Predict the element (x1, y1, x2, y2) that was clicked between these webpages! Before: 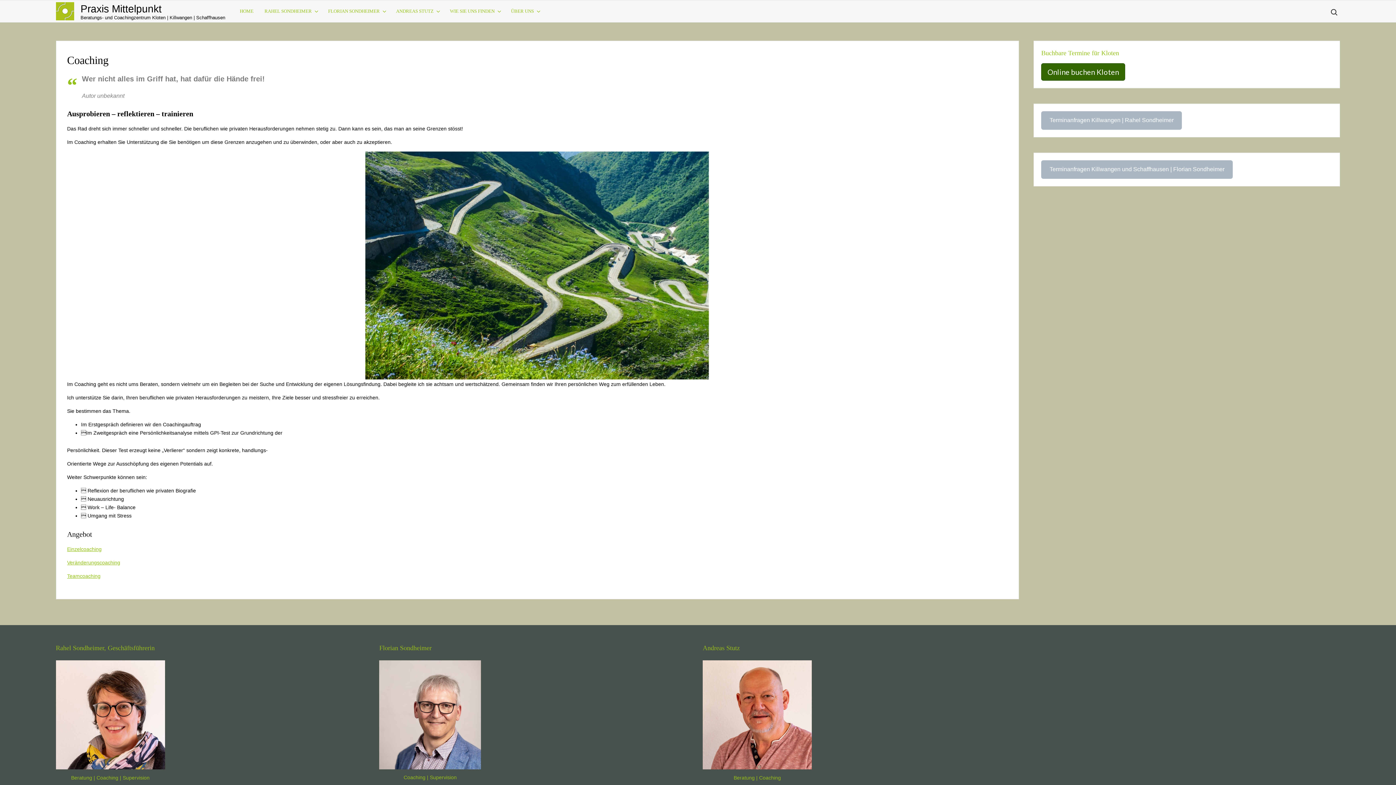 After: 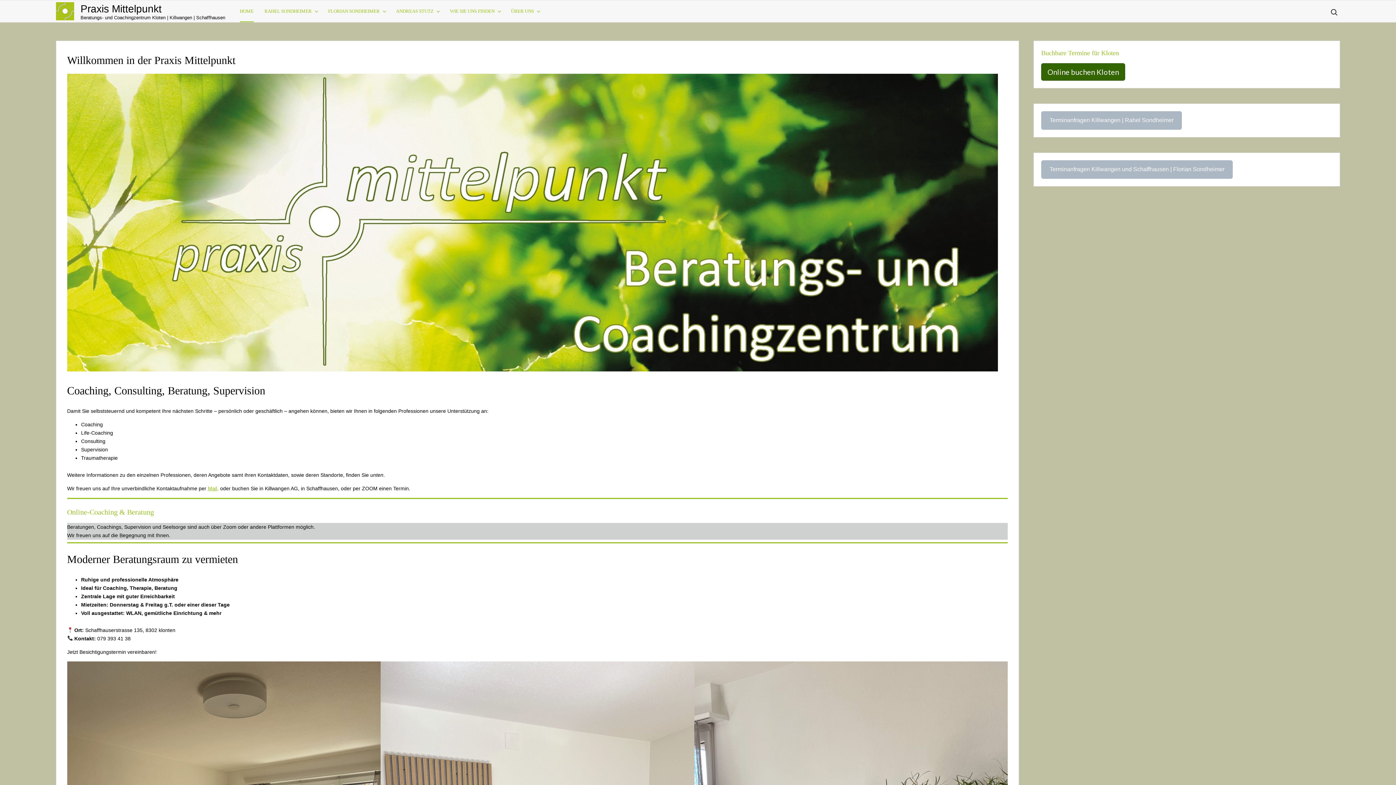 Action: bbox: (55, 2, 79, 20)